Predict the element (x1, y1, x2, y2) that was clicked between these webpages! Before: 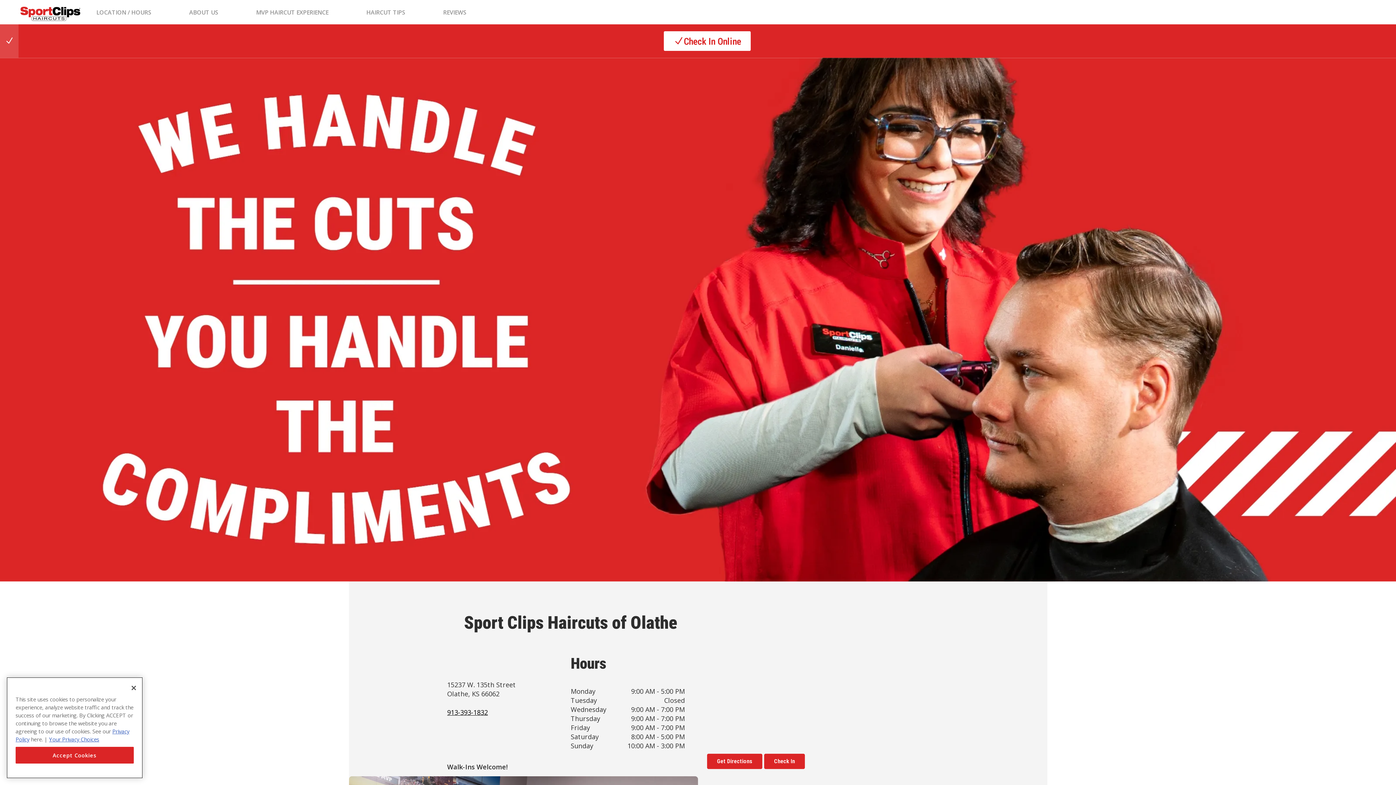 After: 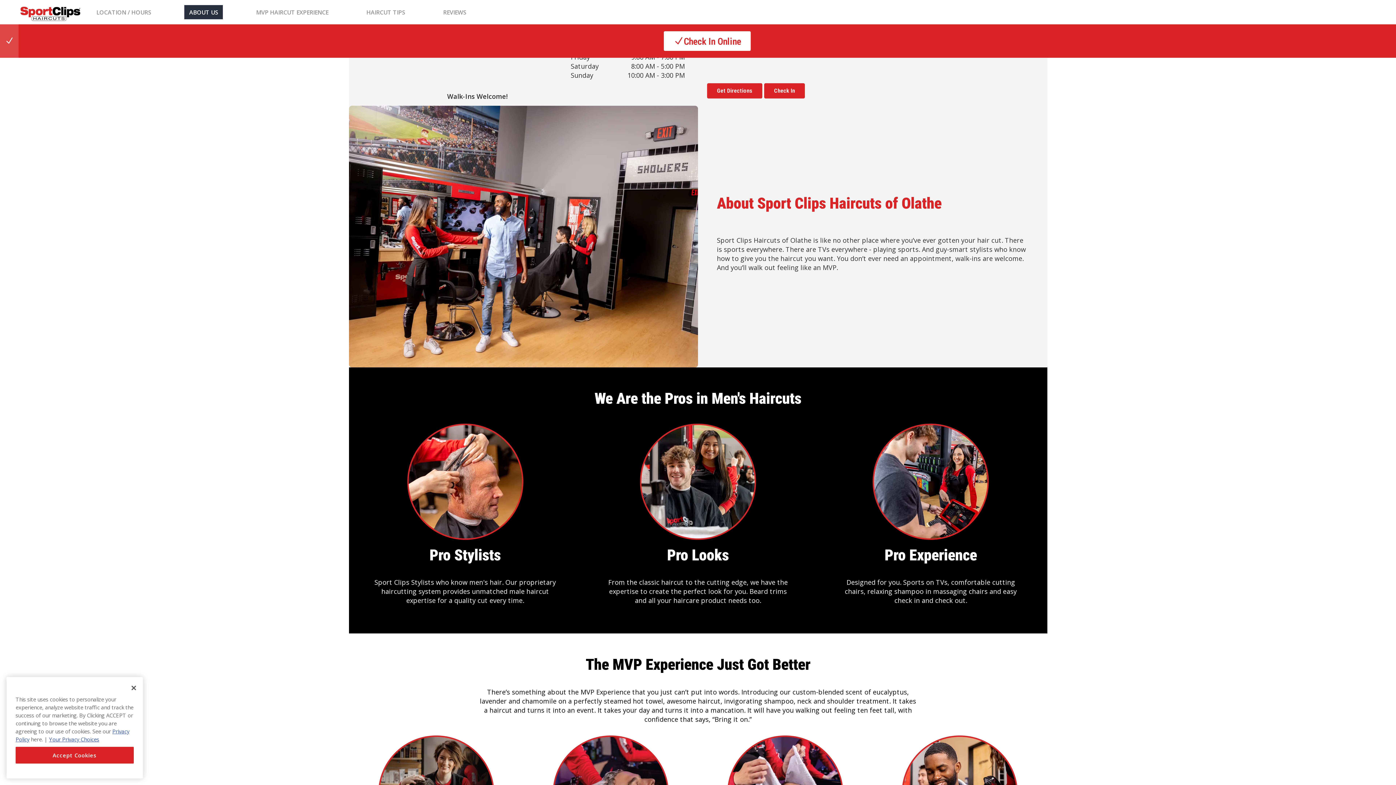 Action: label: ABOUT US bbox: (184, 5, 223, 19)